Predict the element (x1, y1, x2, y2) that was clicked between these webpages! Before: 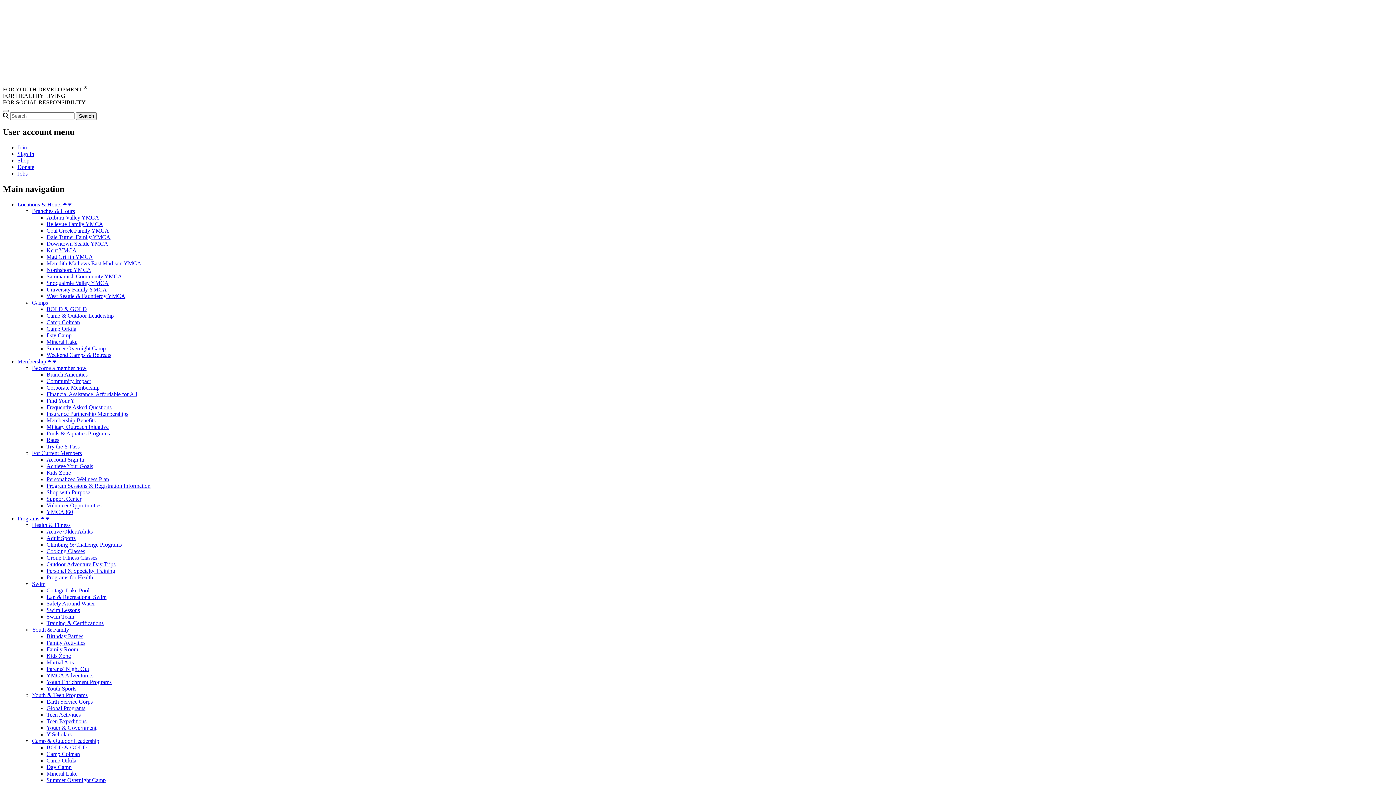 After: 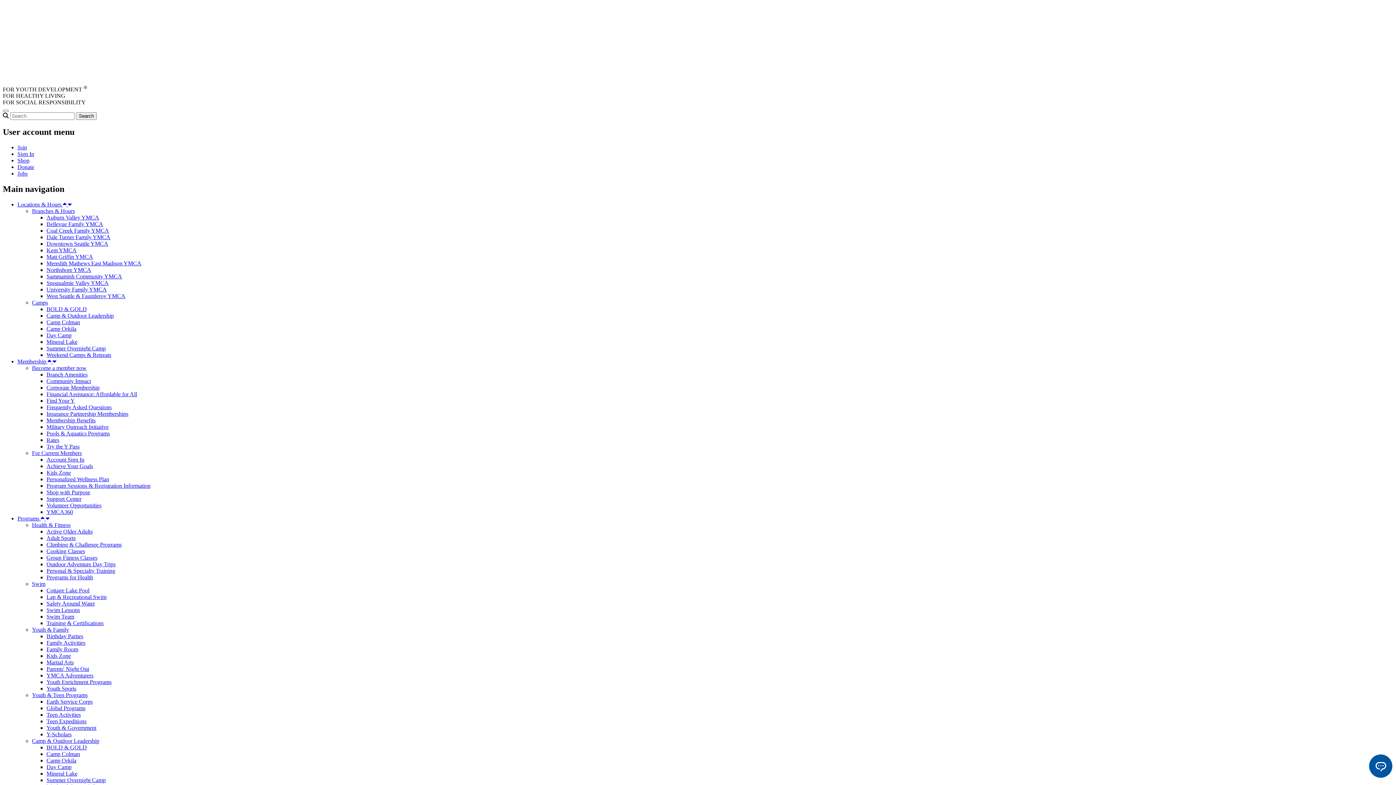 Action: label: Pools & Aquatics Programs bbox: (46, 430, 109, 436)